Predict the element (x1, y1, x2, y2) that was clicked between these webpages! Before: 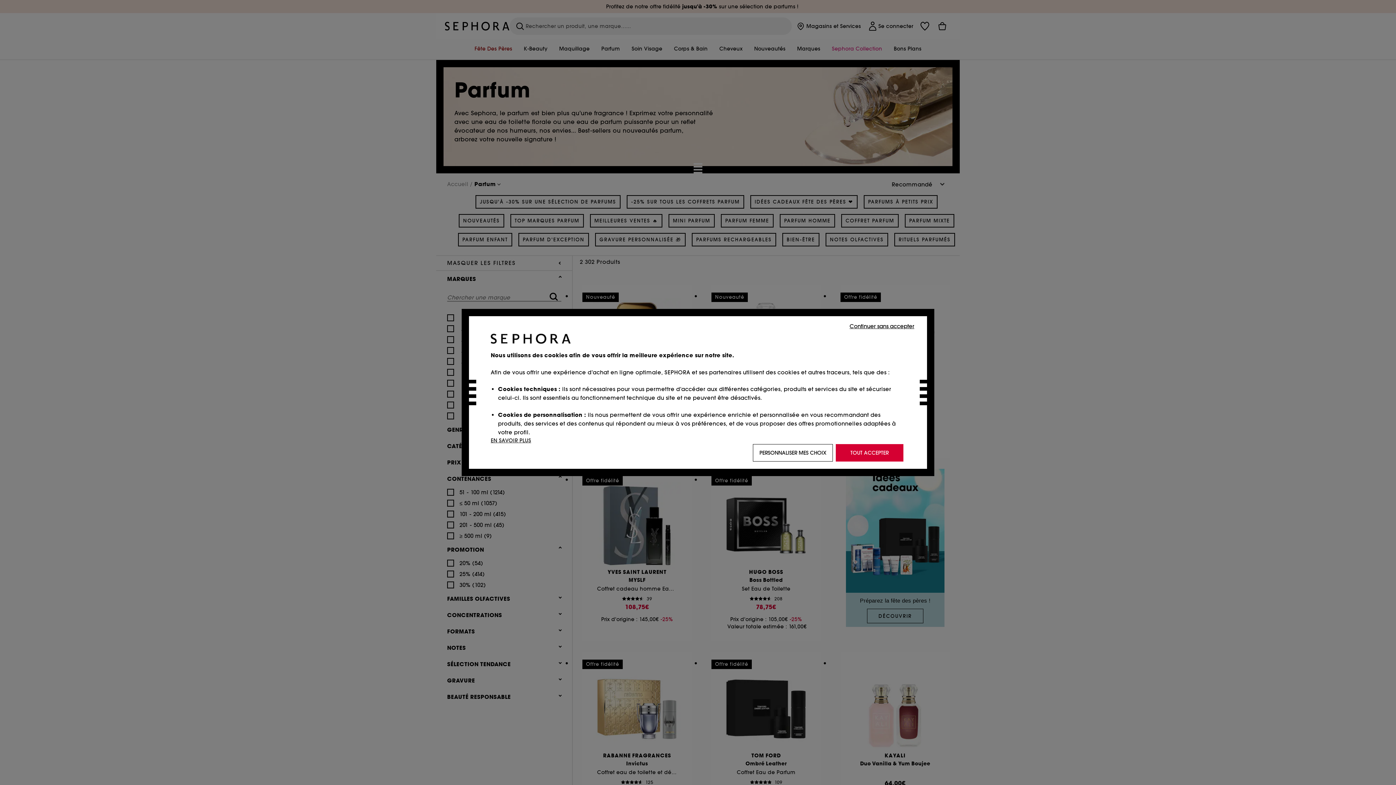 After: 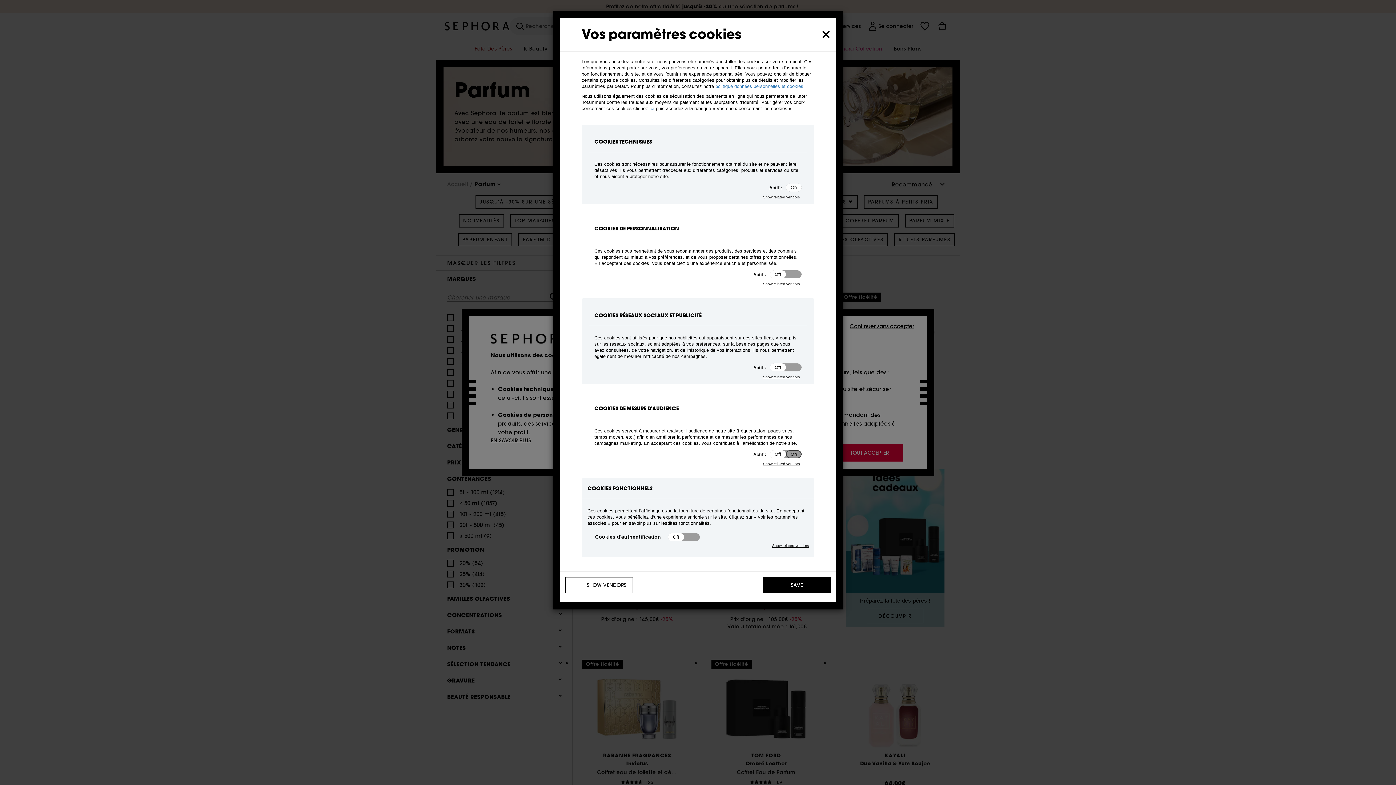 Action: label: PERSONNALISER MES CHOIX bbox: (753, 444, 833, 461)